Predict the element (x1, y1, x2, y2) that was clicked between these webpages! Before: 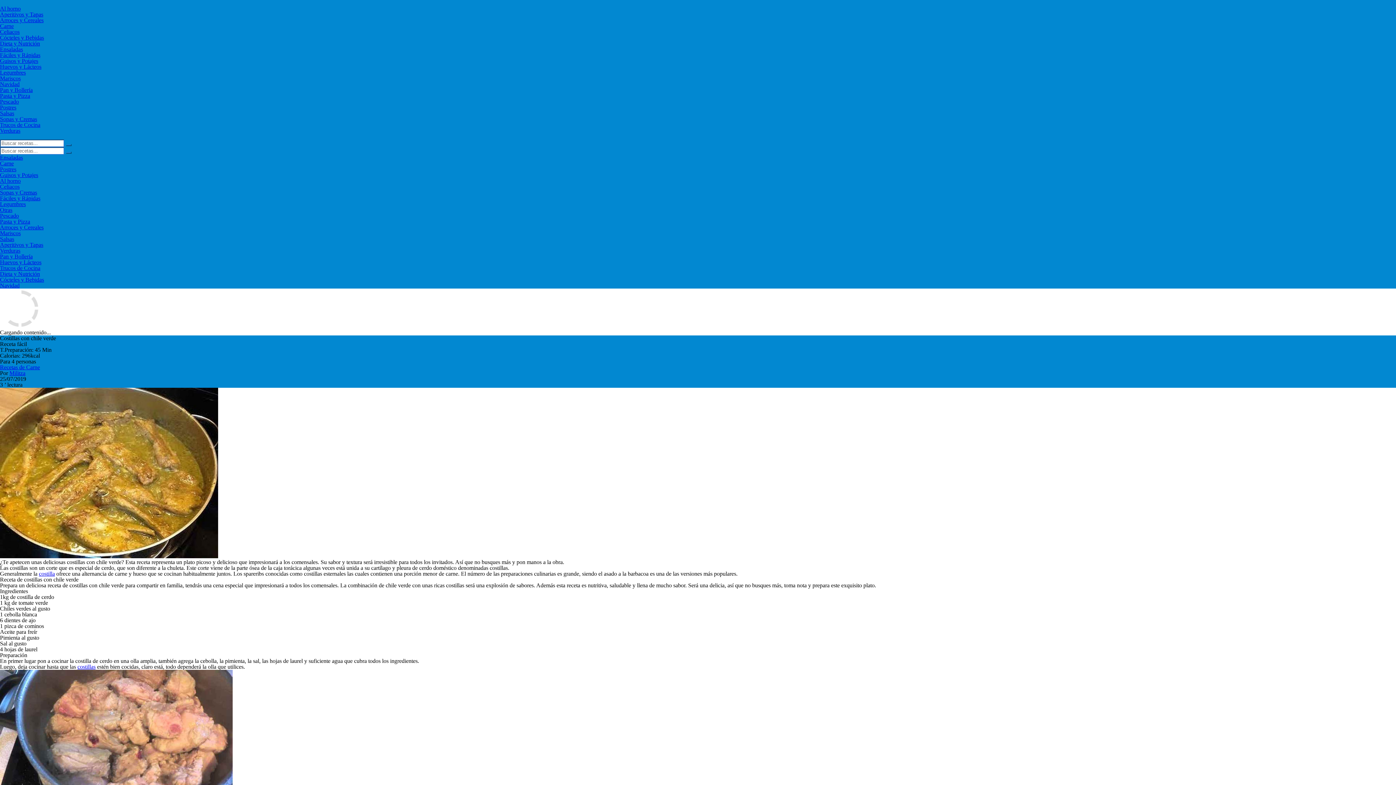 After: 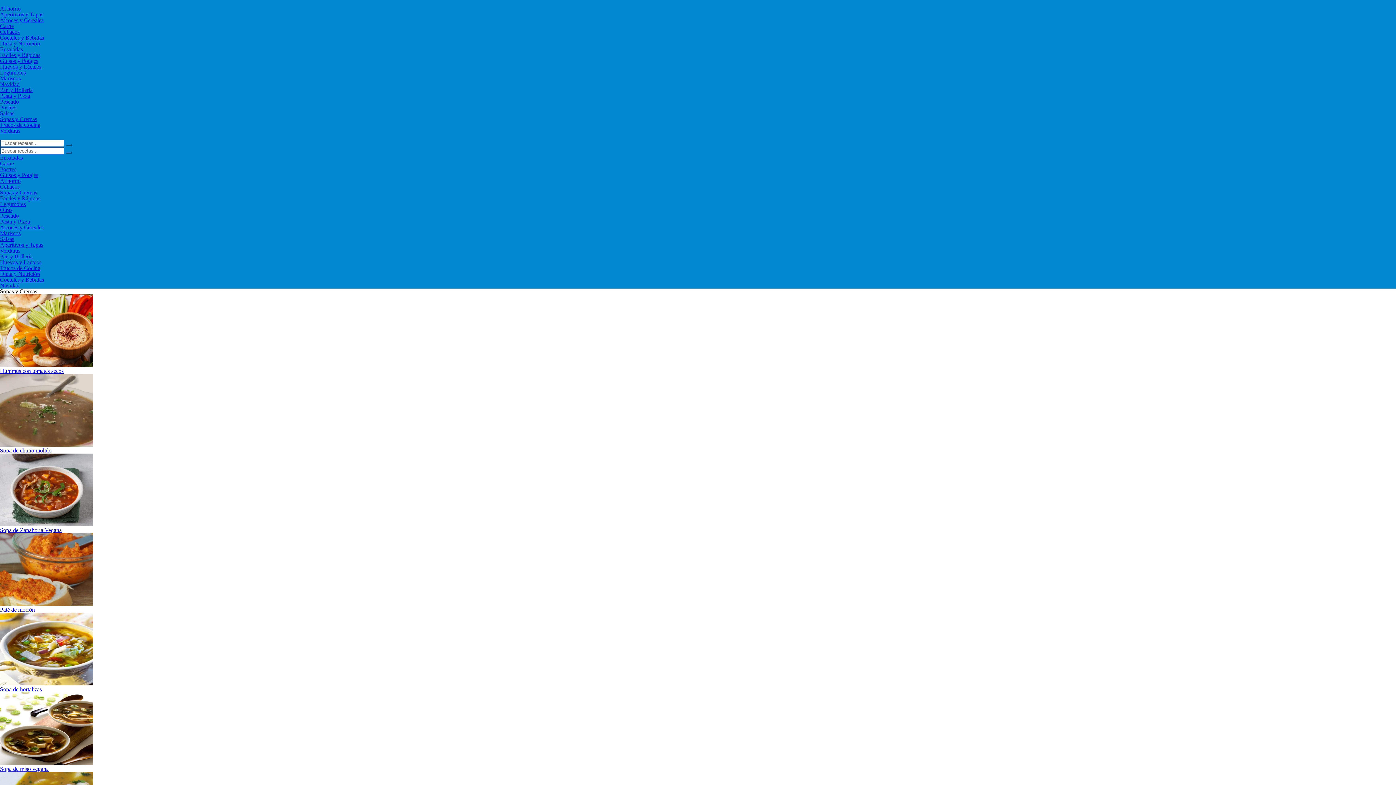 Action: label: Sopas y Cremas bbox: (0, 116, 37, 122)